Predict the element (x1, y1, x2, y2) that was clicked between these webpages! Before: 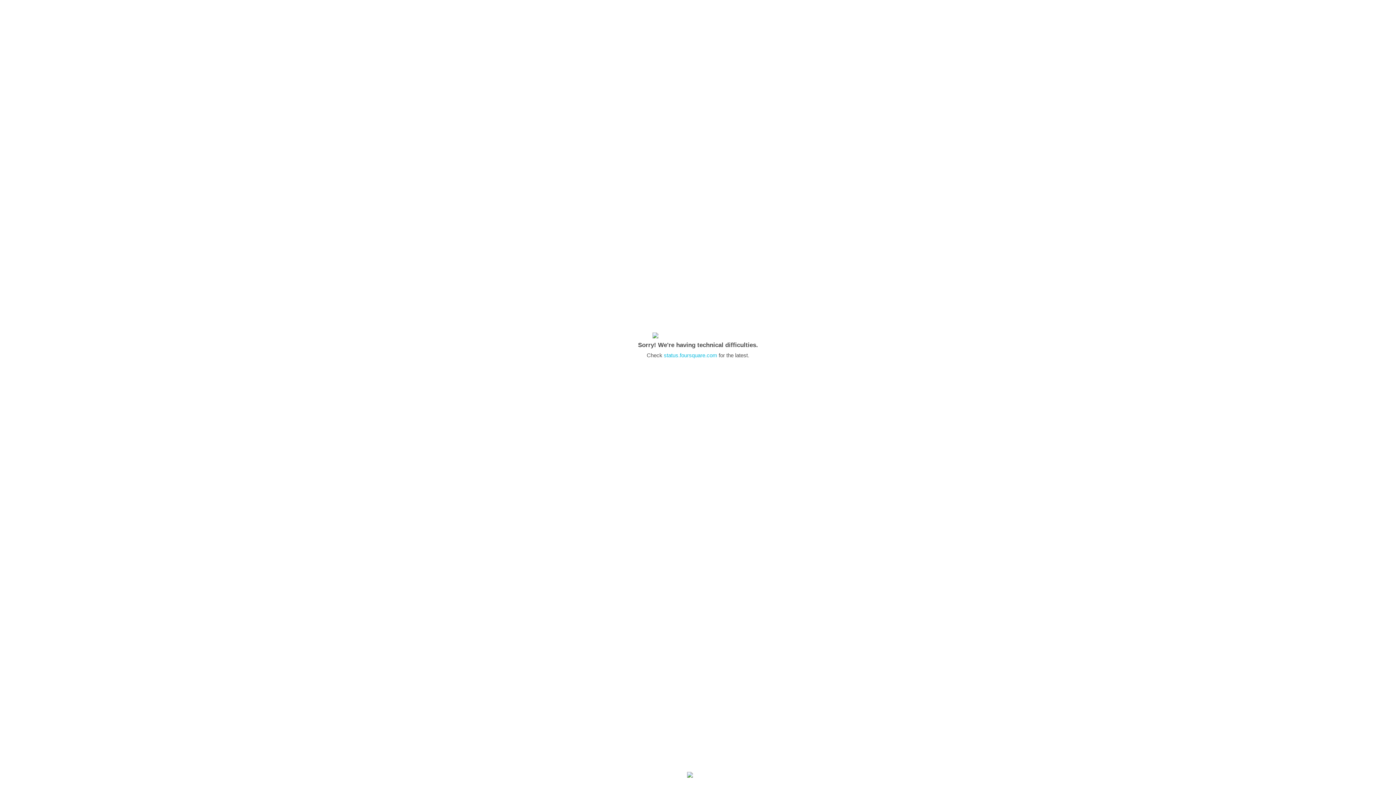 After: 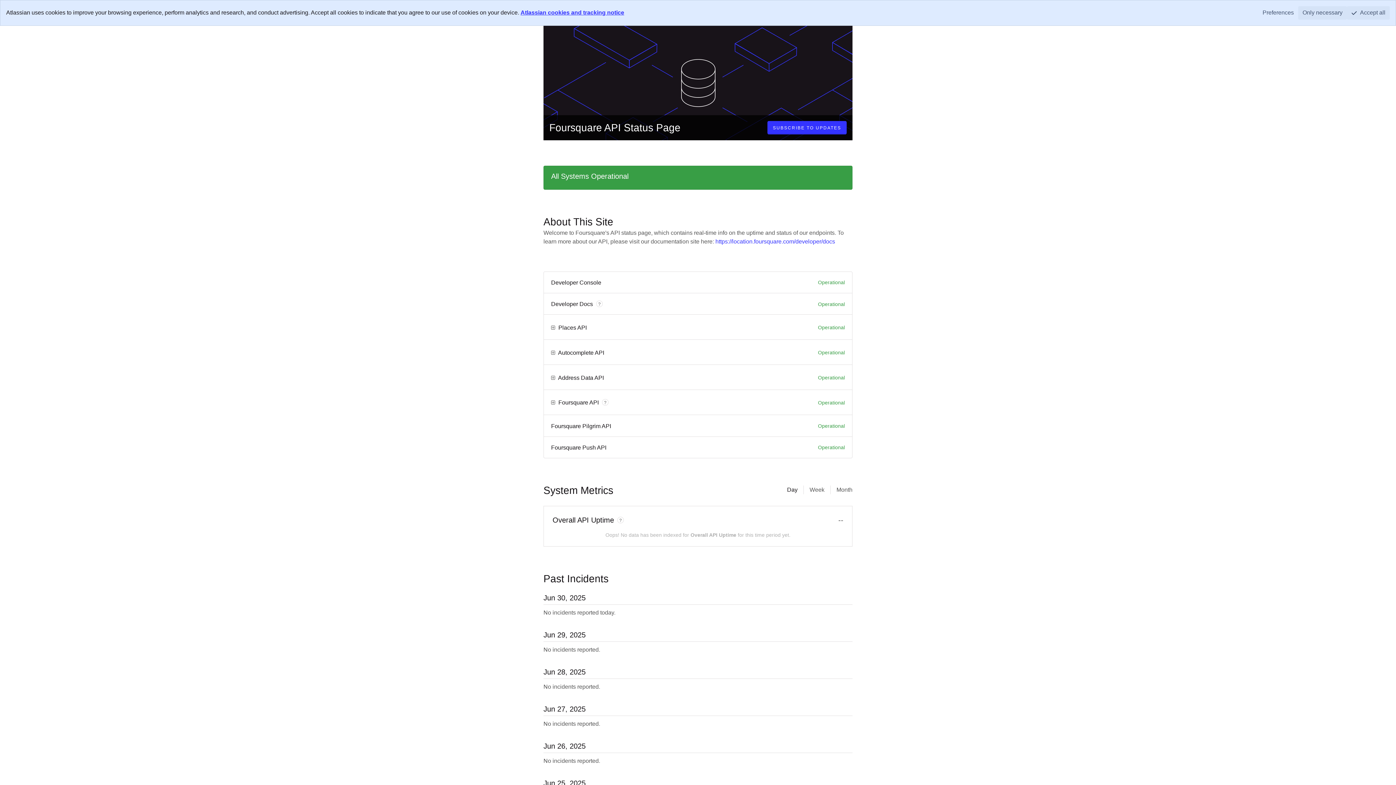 Action: bbox: (664, 352, 717, 358) label: status.foursquare.com